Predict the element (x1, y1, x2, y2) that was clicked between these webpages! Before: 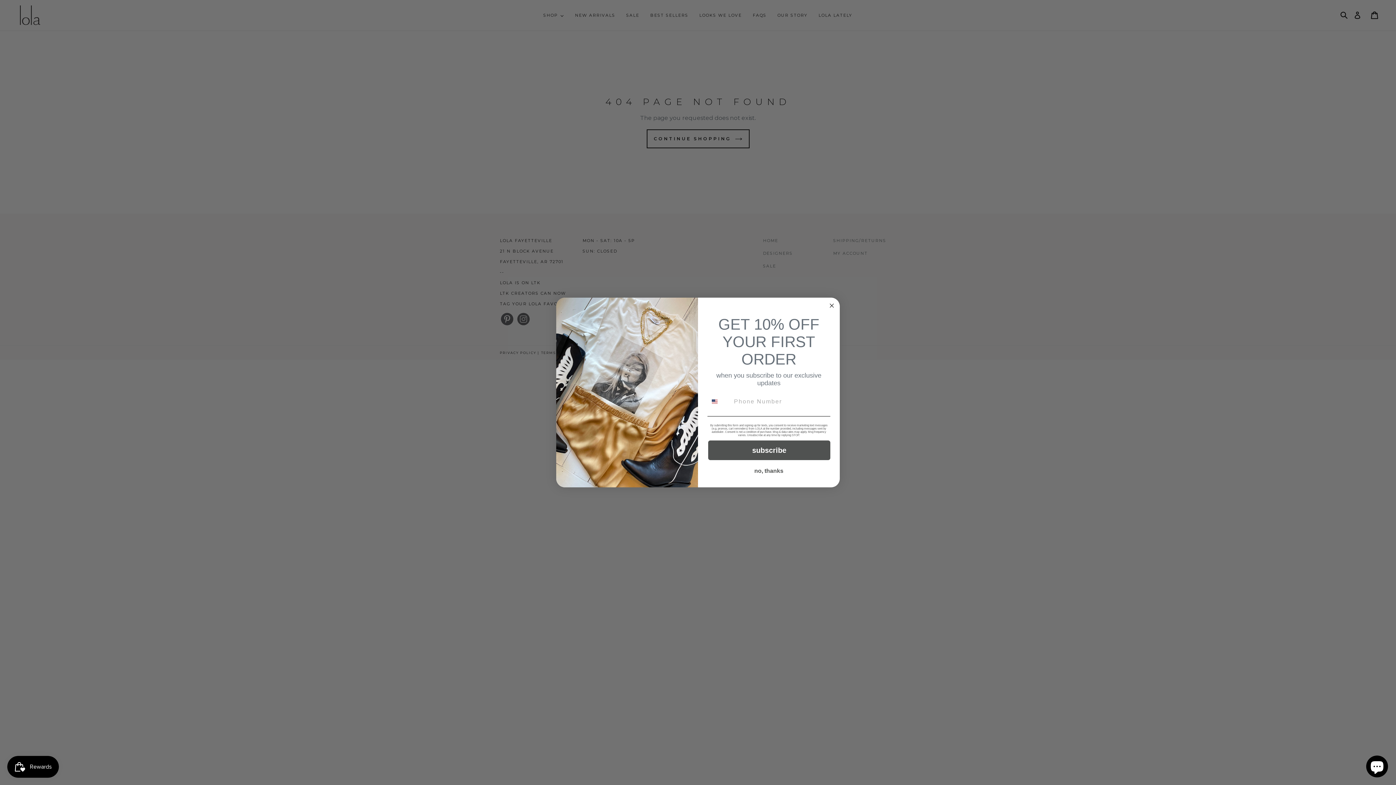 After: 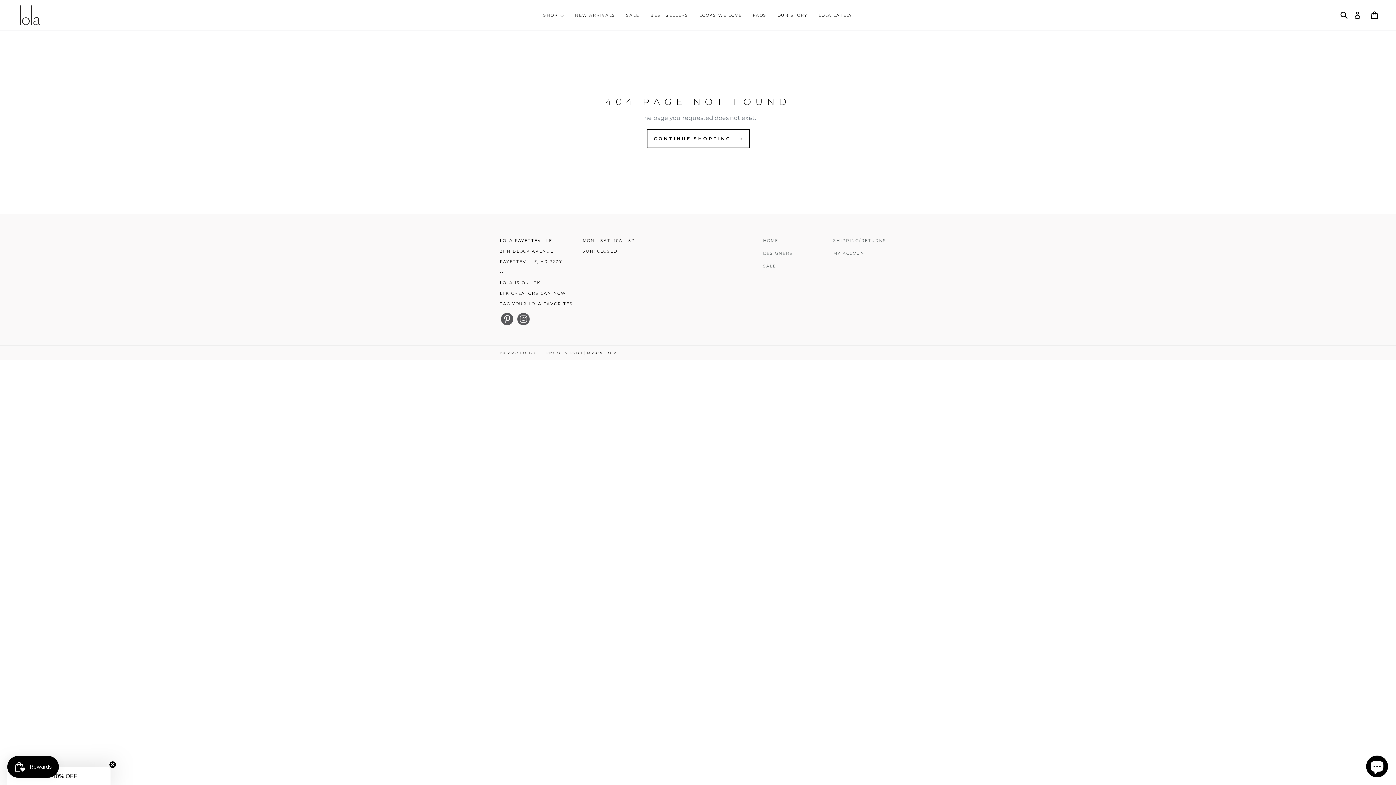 Action: label: Close dialog bbox: (827, 301, 836, 310)